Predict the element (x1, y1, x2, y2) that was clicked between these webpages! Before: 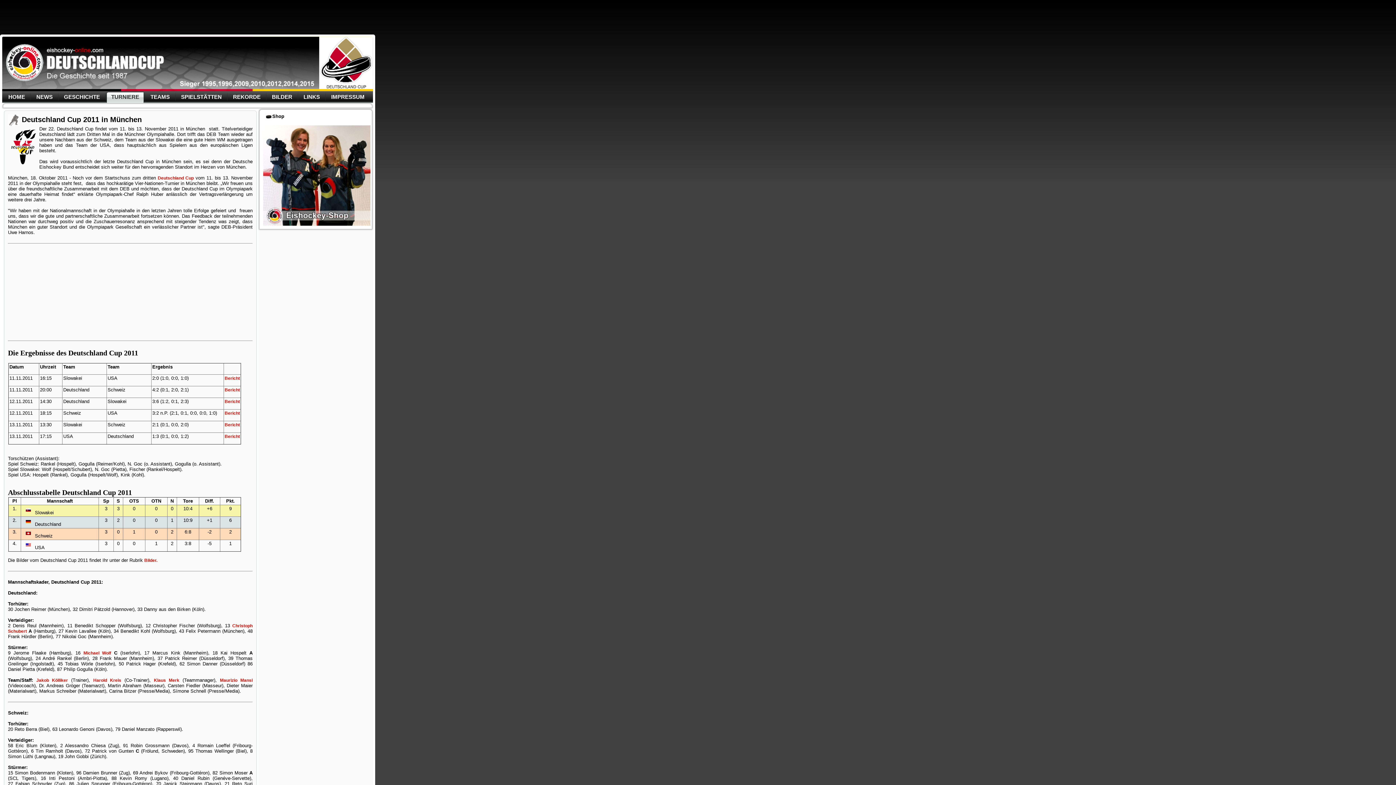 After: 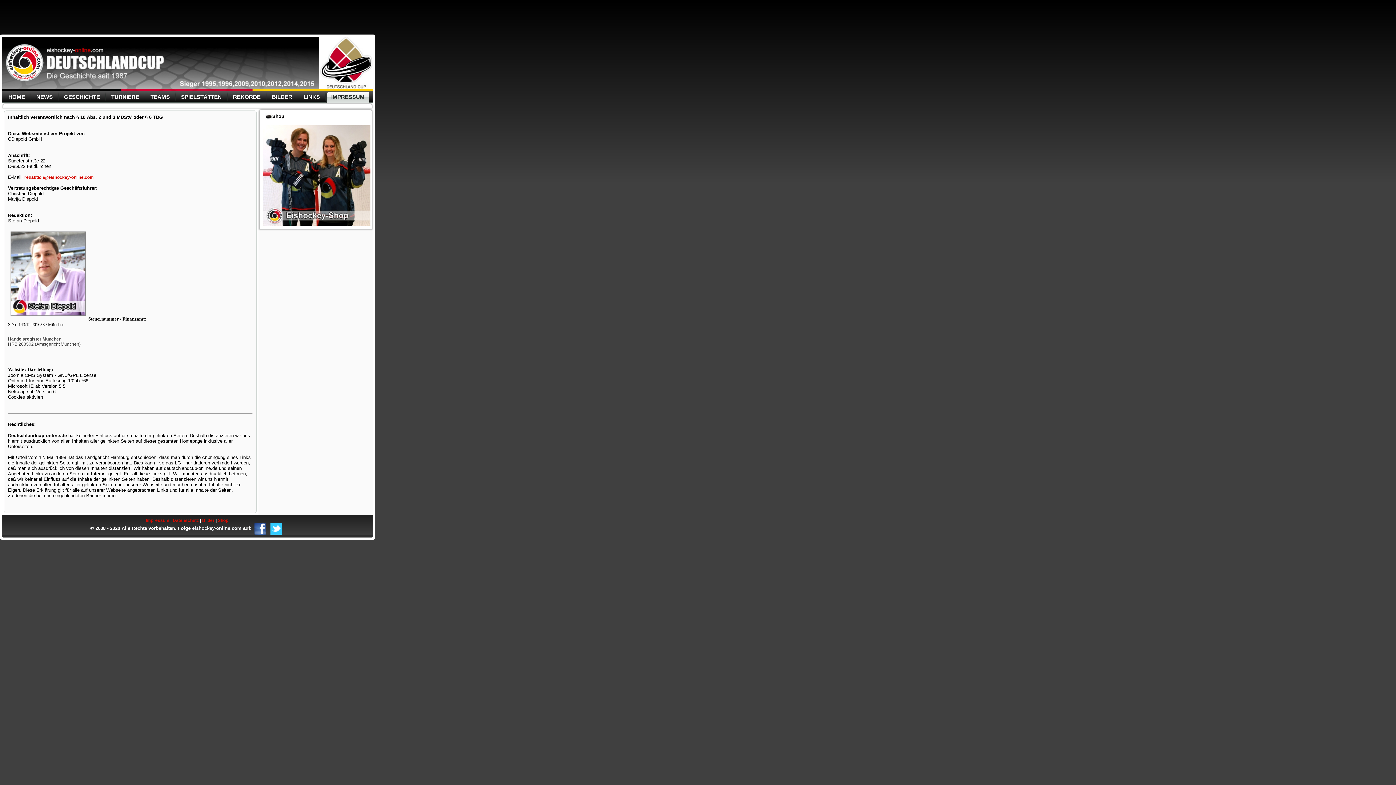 Action: label: IMPRESSUM bbox: (326, 92, 369, 101)